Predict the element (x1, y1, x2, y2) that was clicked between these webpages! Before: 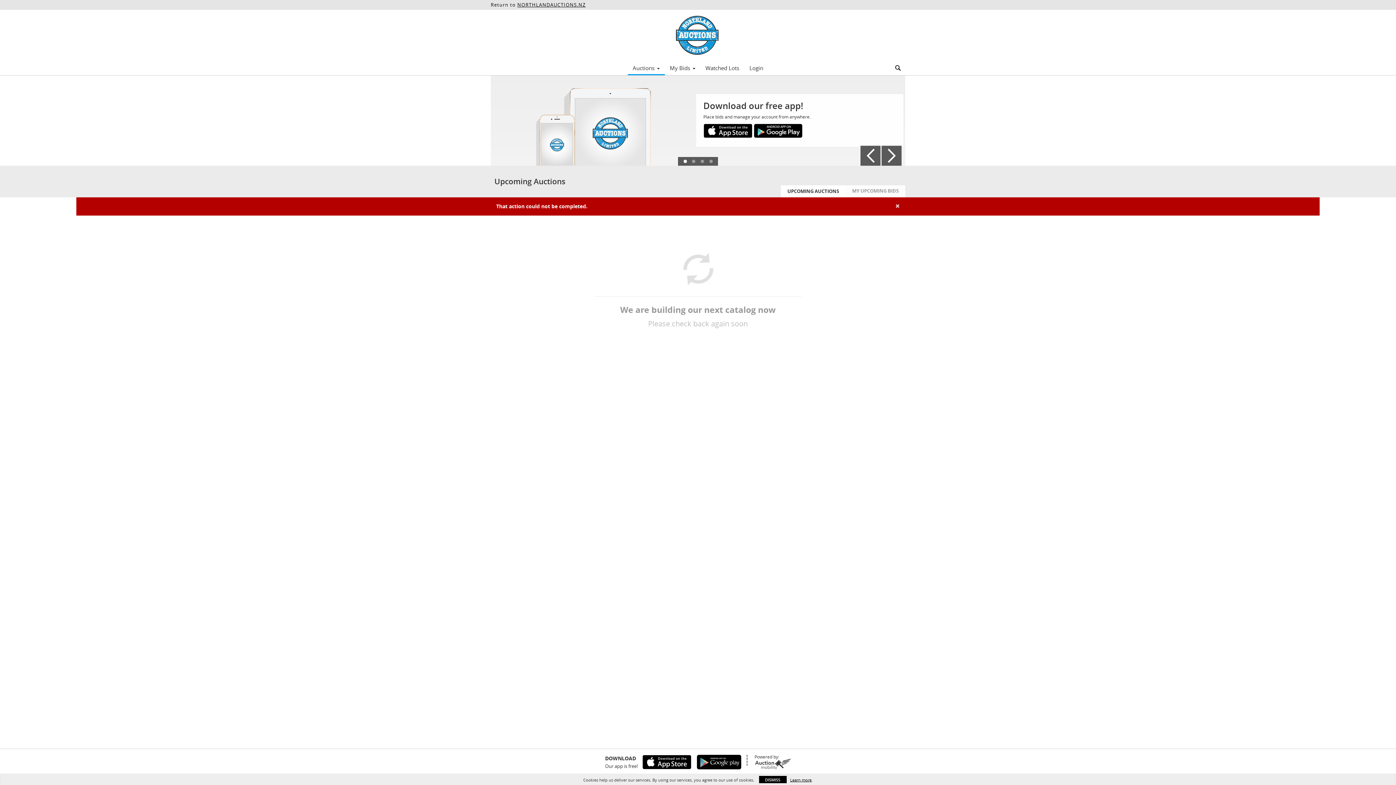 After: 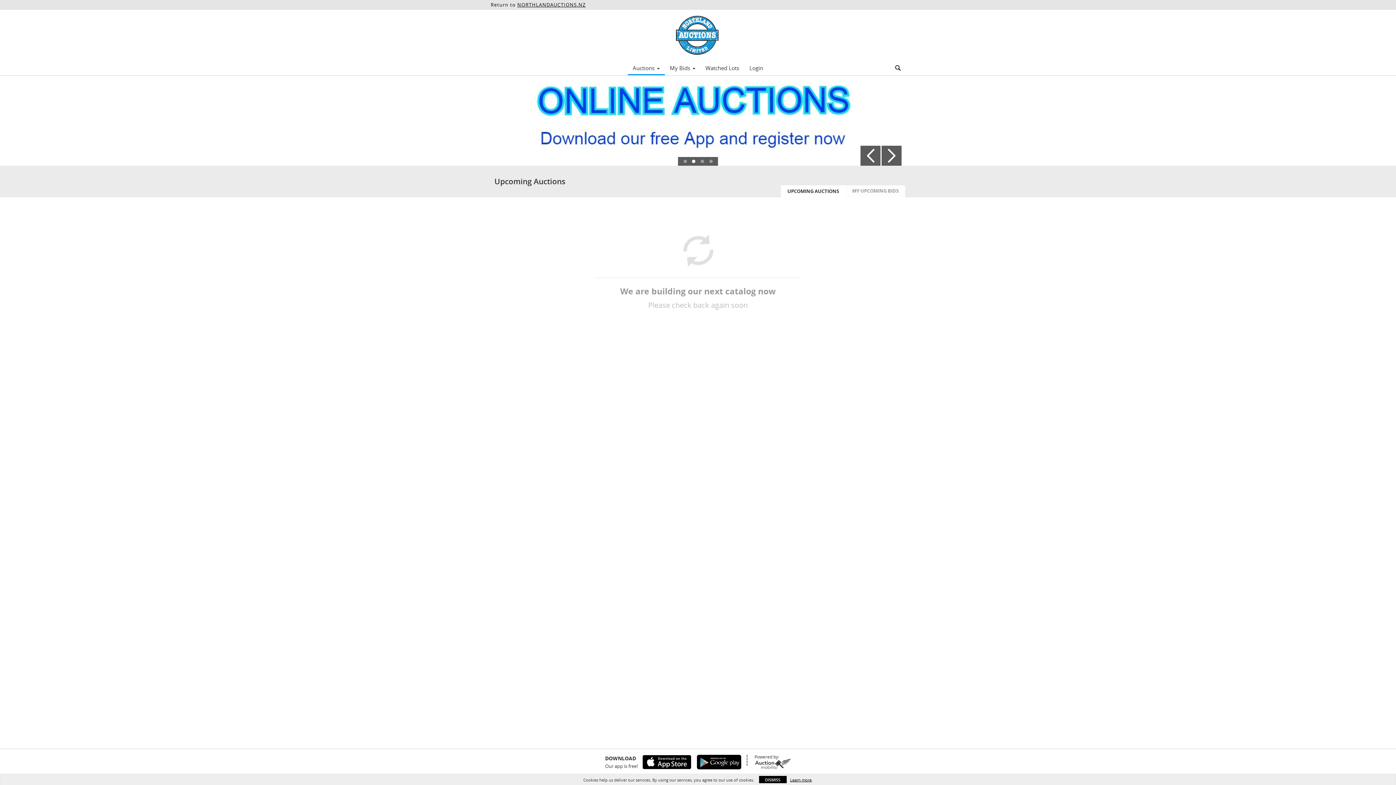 Action: bbox: (0, 9, 1396, 60)